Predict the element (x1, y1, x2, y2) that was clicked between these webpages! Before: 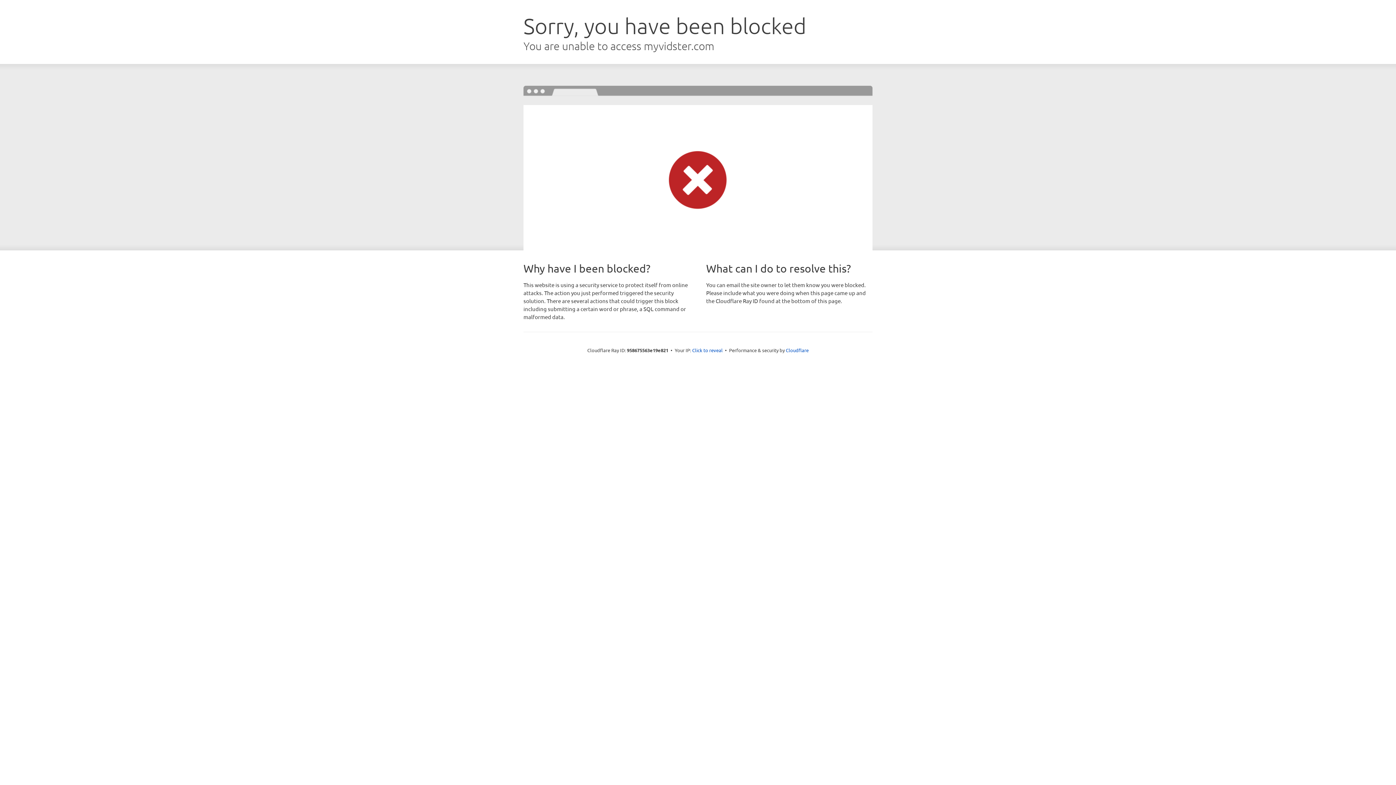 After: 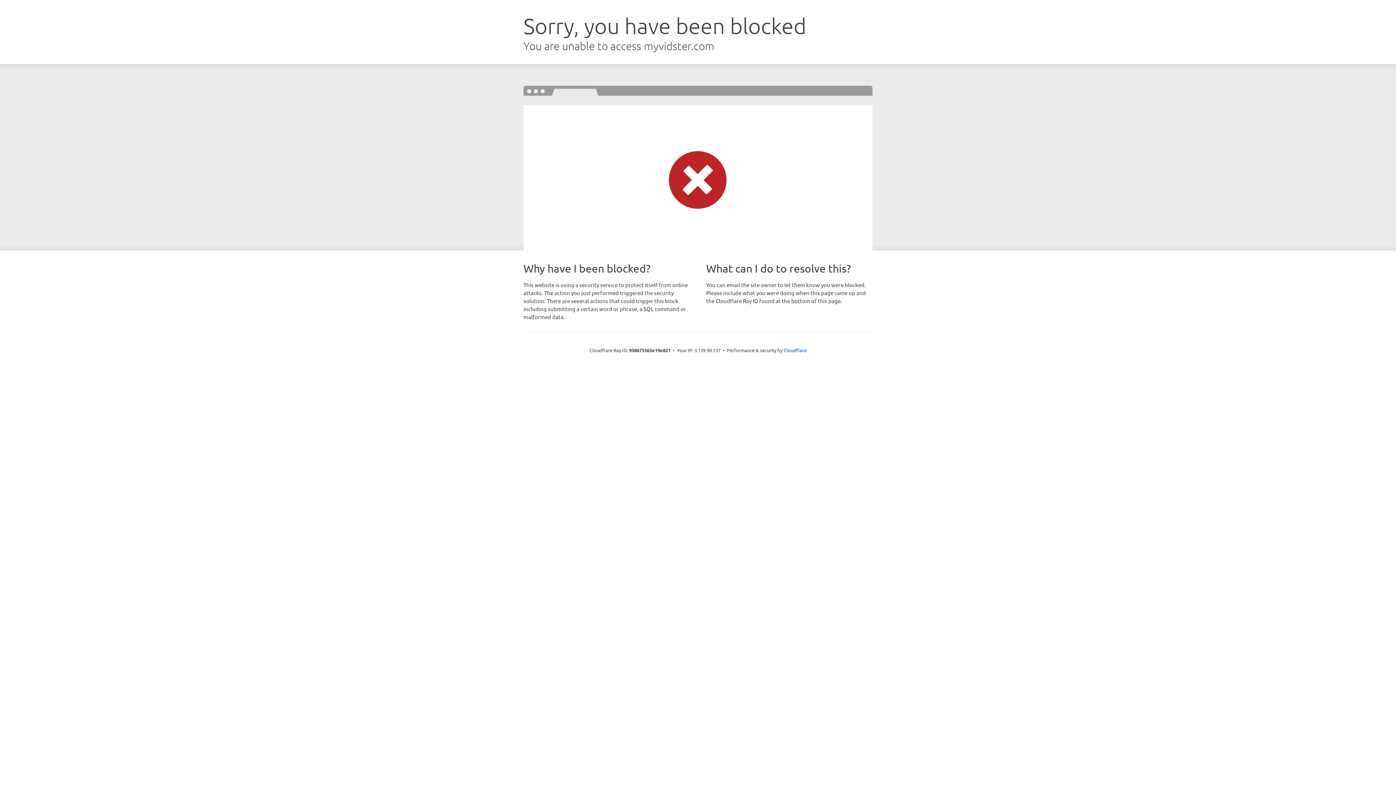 Action: bbox: (692, 346, 722, 353) label: Click to reveal